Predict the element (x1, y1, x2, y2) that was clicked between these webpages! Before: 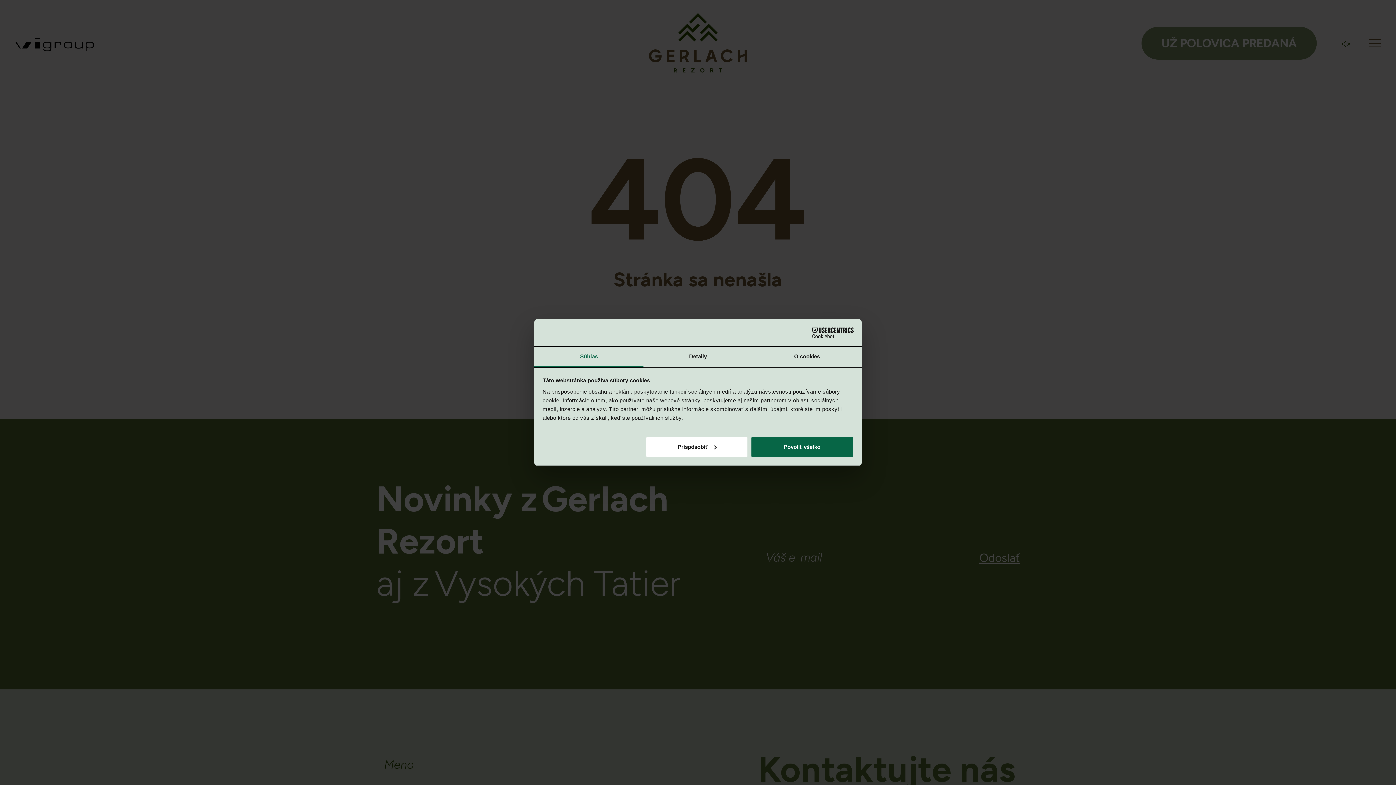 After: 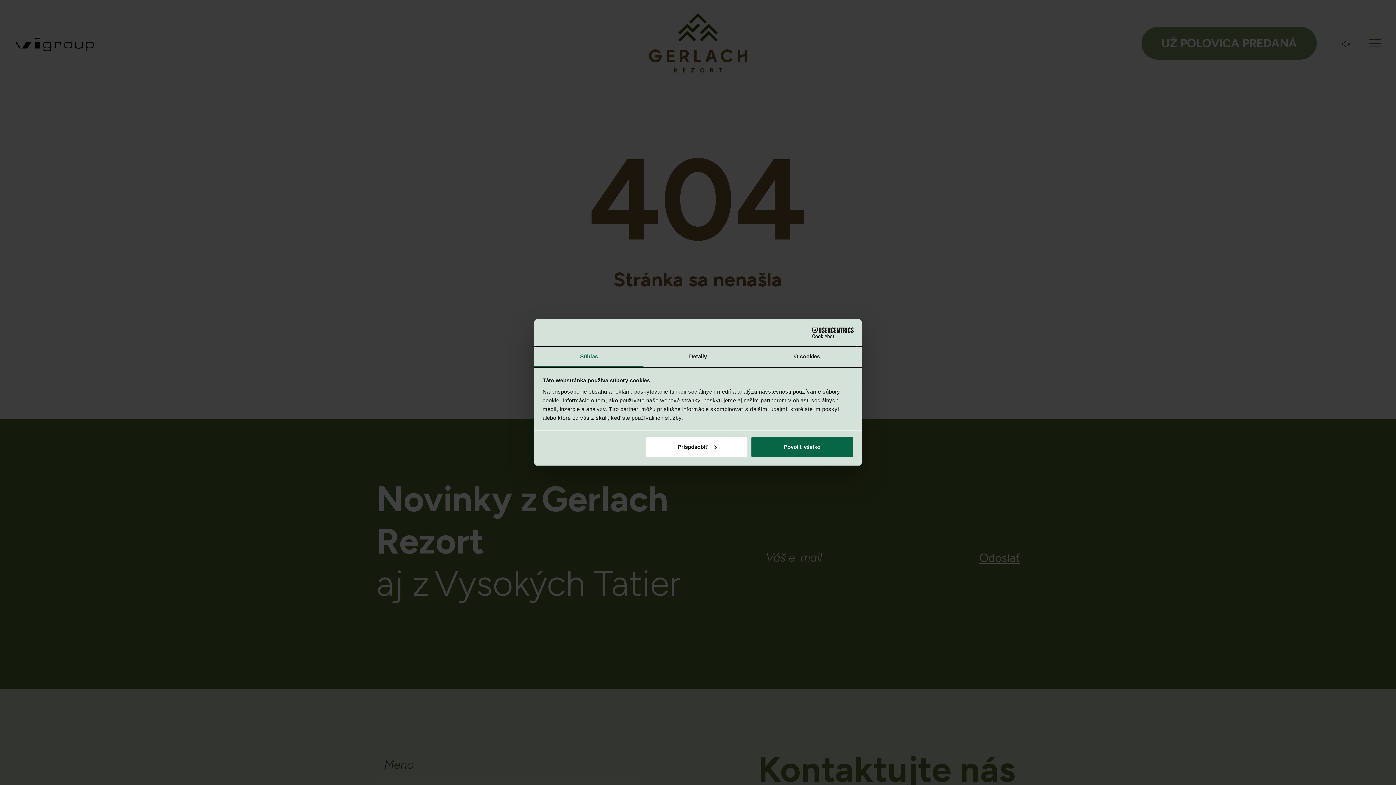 Action: bbox: (790, 327, 853, 338) label: Cookiebot - opens in a new window